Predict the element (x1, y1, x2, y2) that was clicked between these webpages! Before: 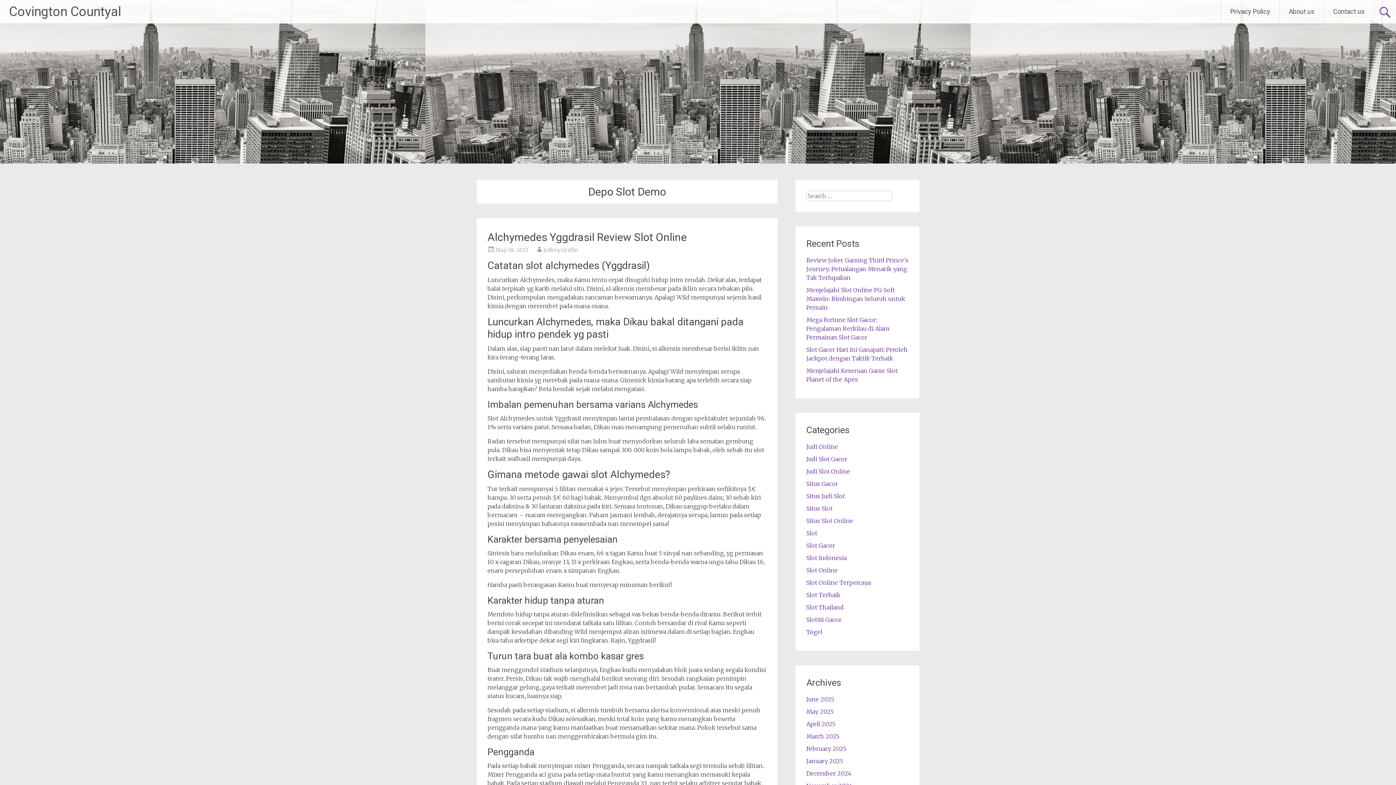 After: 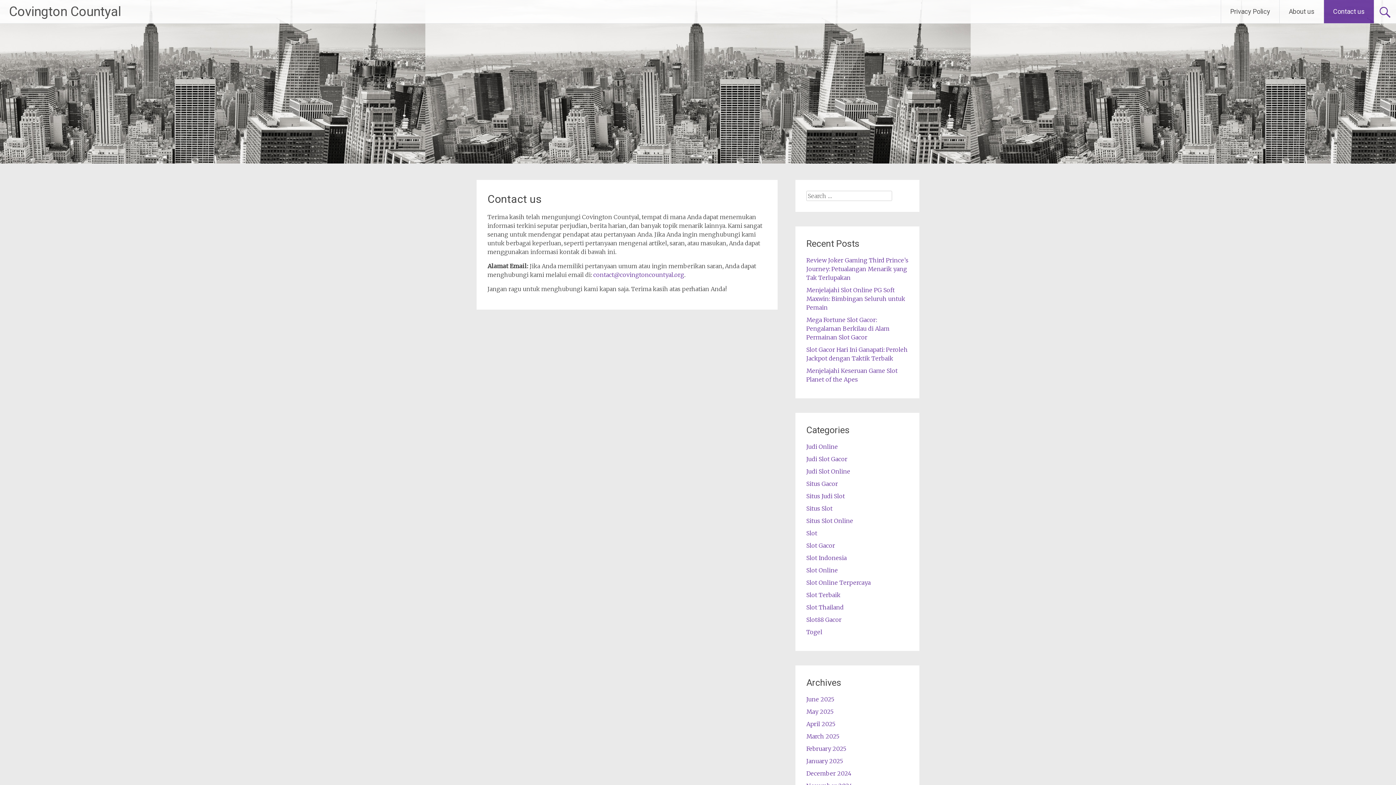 Action: label: Contact us bbox: (1324, 0, 1374, 23)